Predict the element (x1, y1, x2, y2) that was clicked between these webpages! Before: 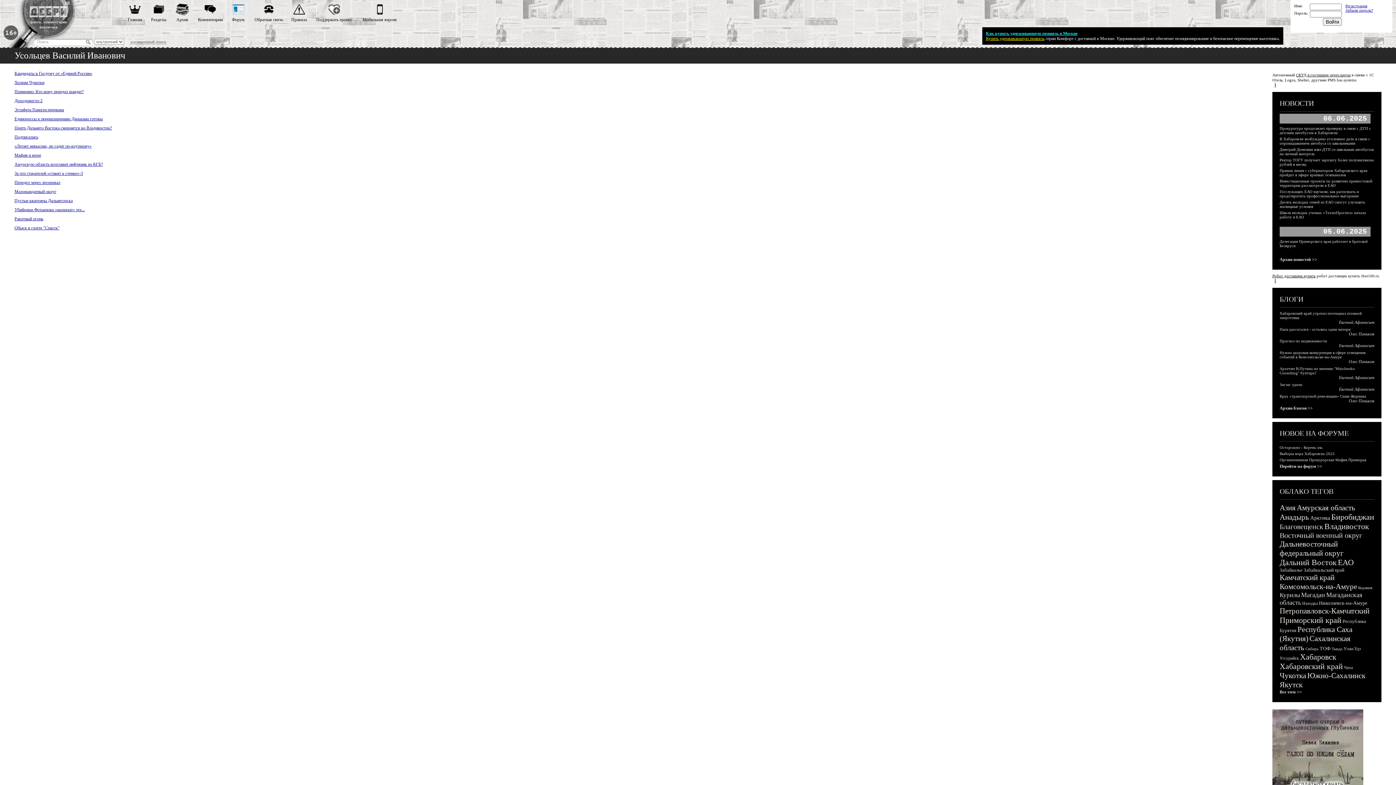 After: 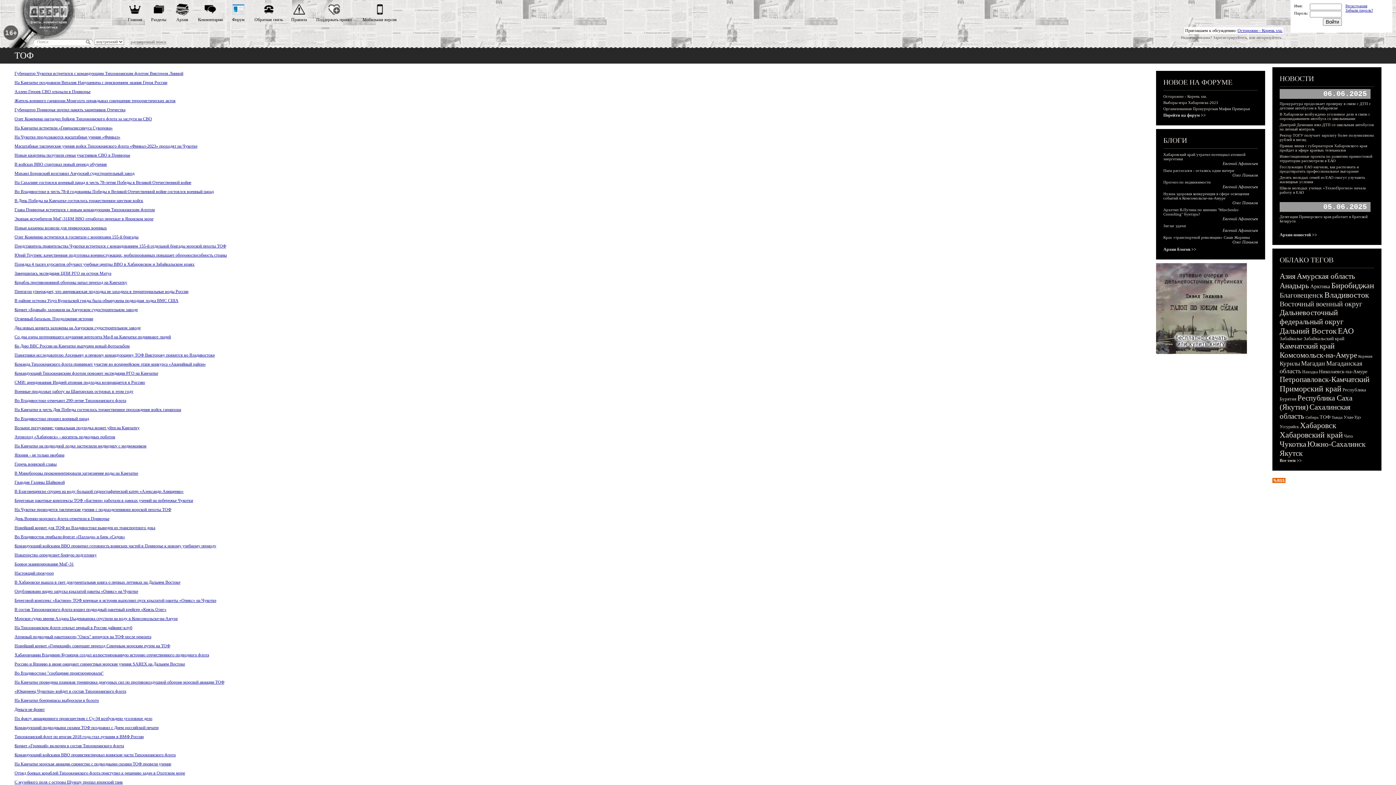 Action: bbox: (1320, 646, 1330, 651) label: ТОФ